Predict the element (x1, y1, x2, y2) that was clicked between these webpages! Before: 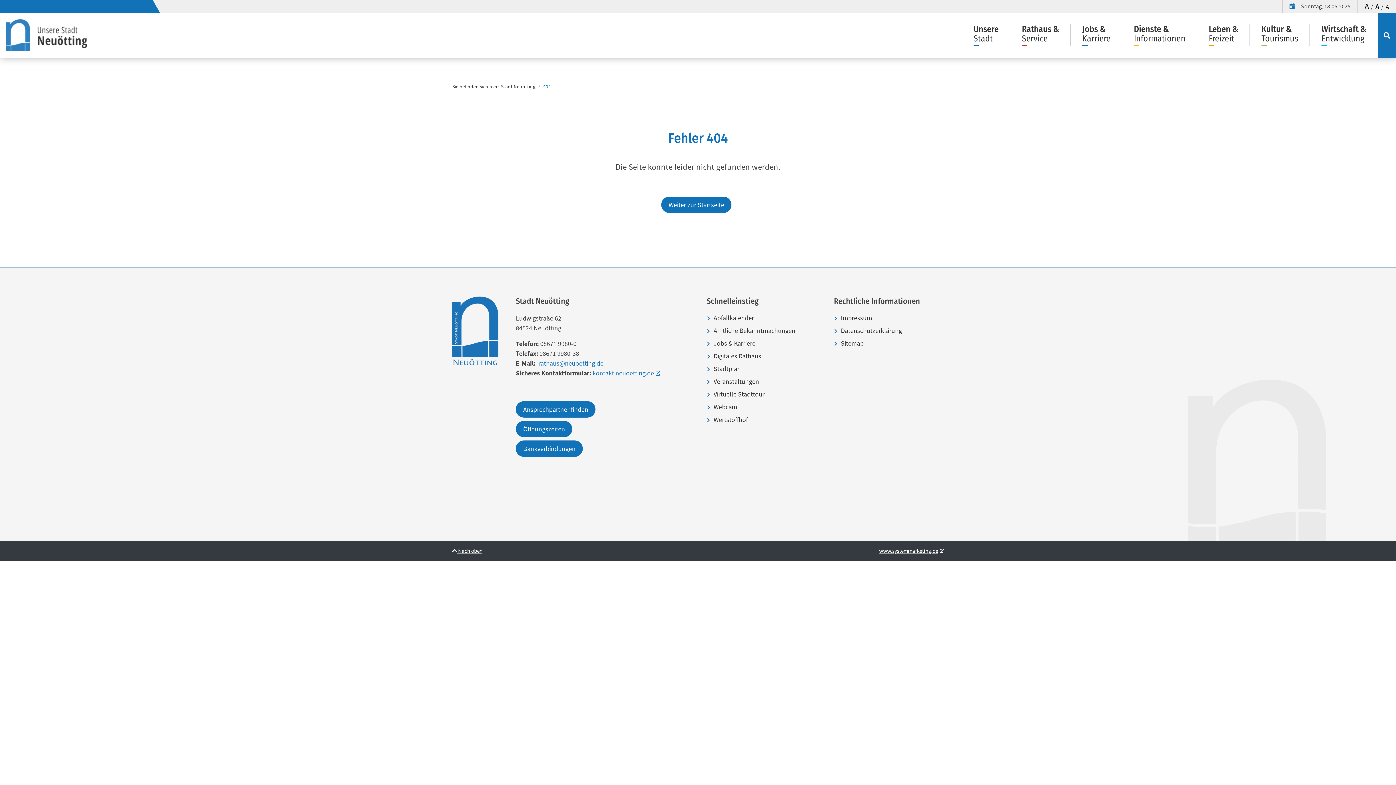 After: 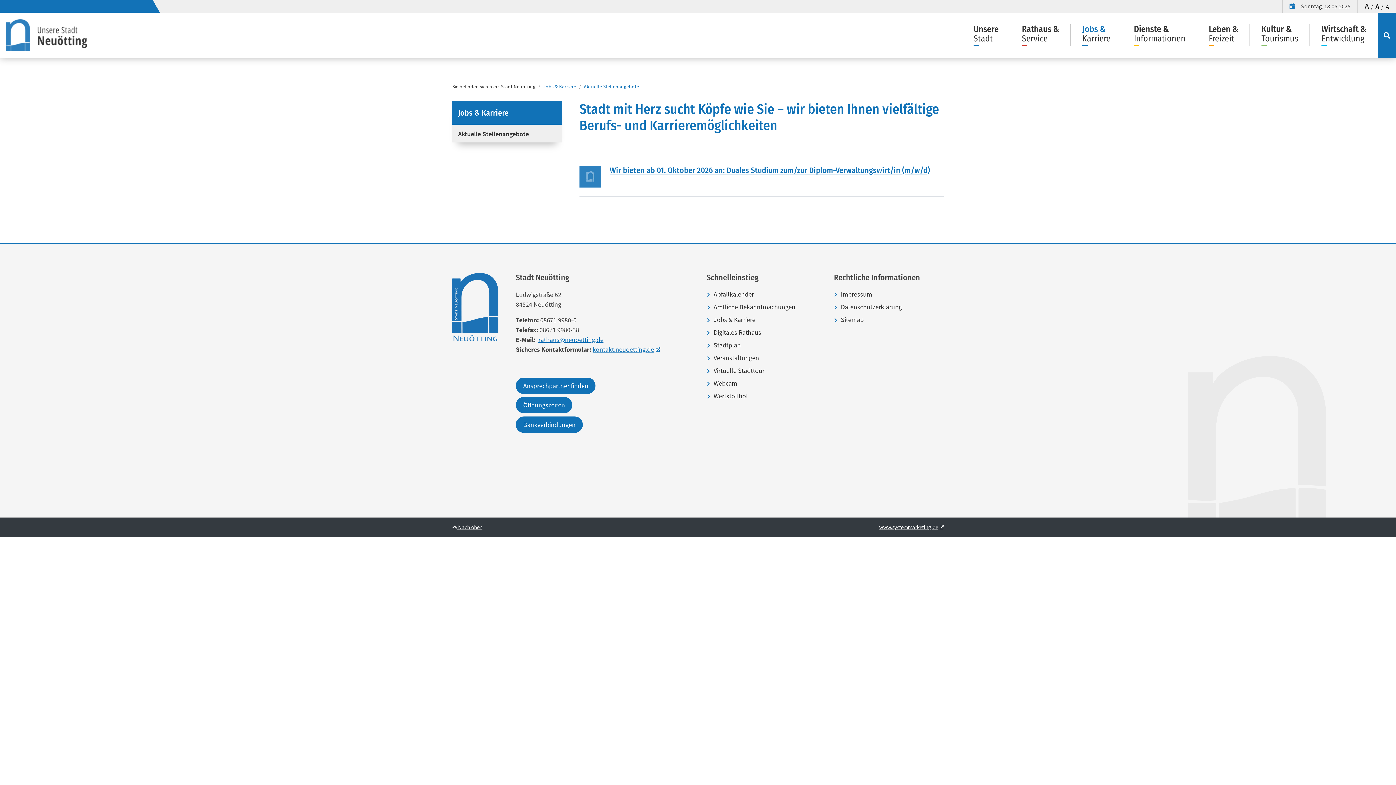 Action: label: Jobs & Karriere bbox: (706, 337, 816, 349)